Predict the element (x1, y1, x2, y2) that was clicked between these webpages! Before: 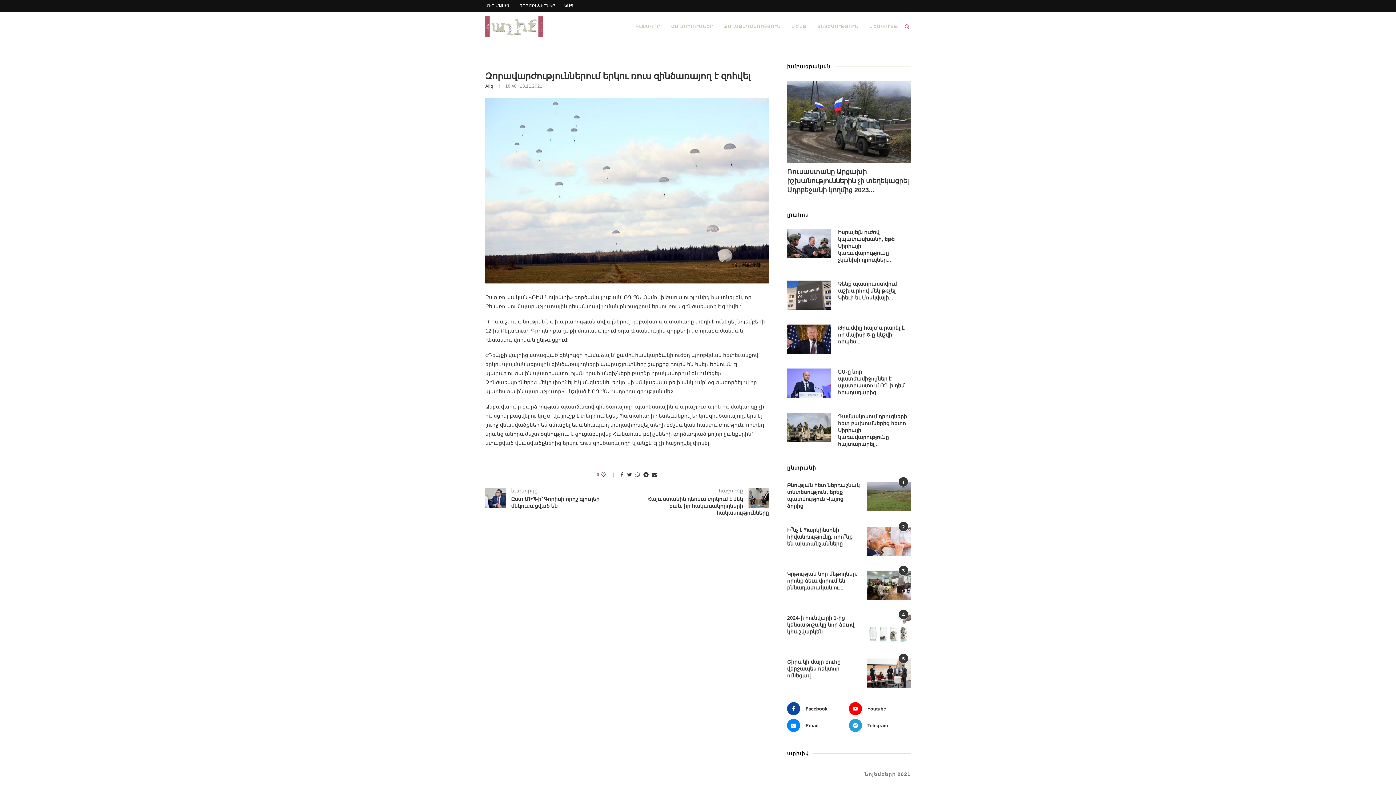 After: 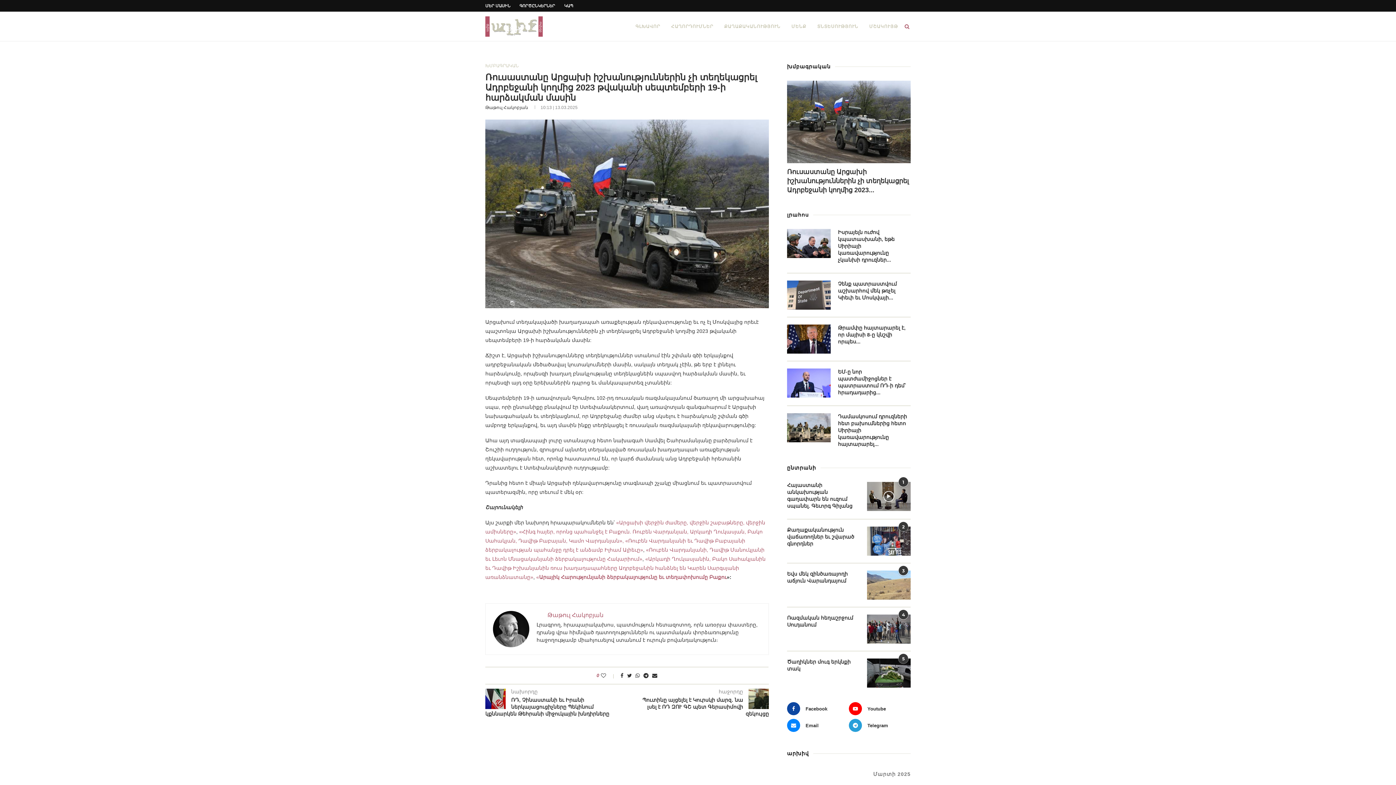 Action: bbox: (787, 167, 910, 194) label: Ռուսաստանը Արցախի իշխանություններին չի տեղեկացրել Ադրբեջանի կողմից 2023...